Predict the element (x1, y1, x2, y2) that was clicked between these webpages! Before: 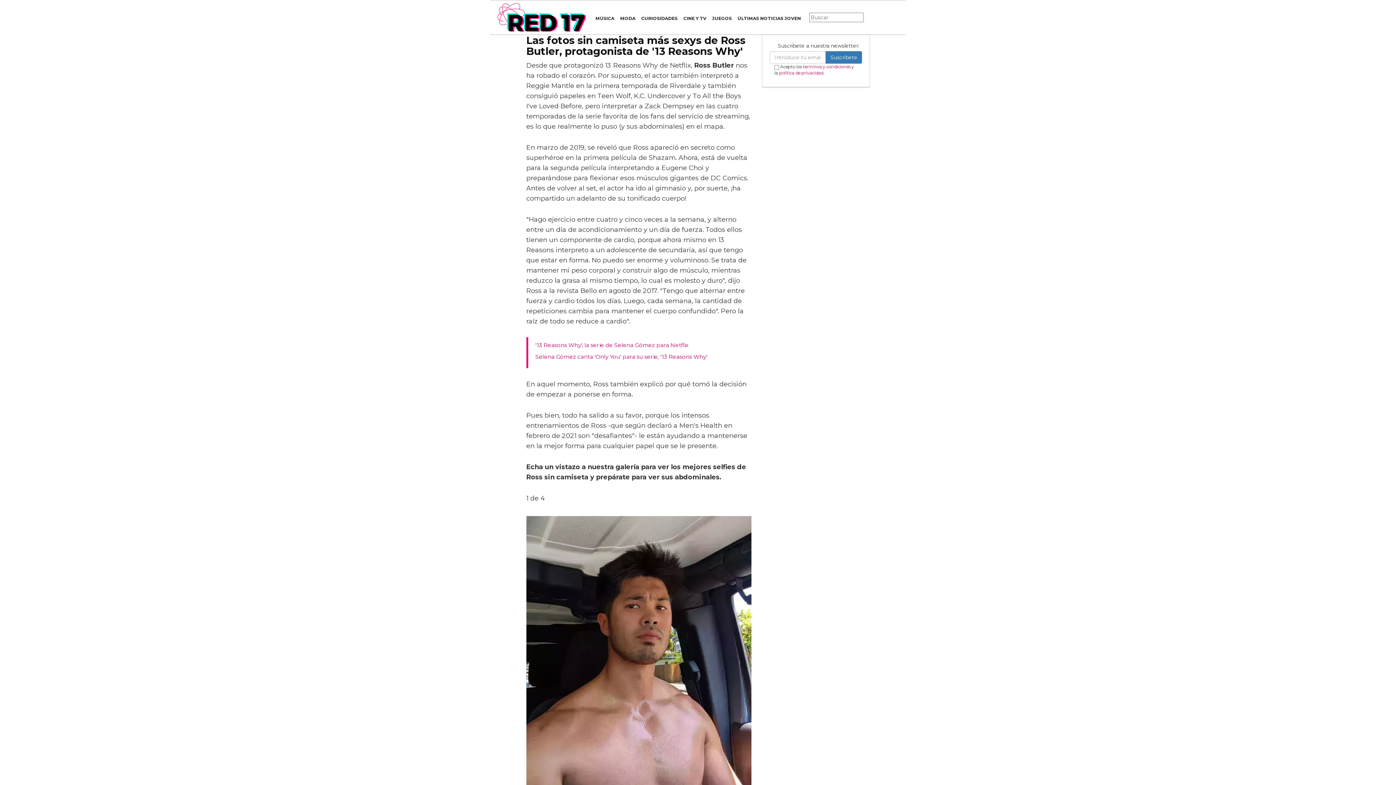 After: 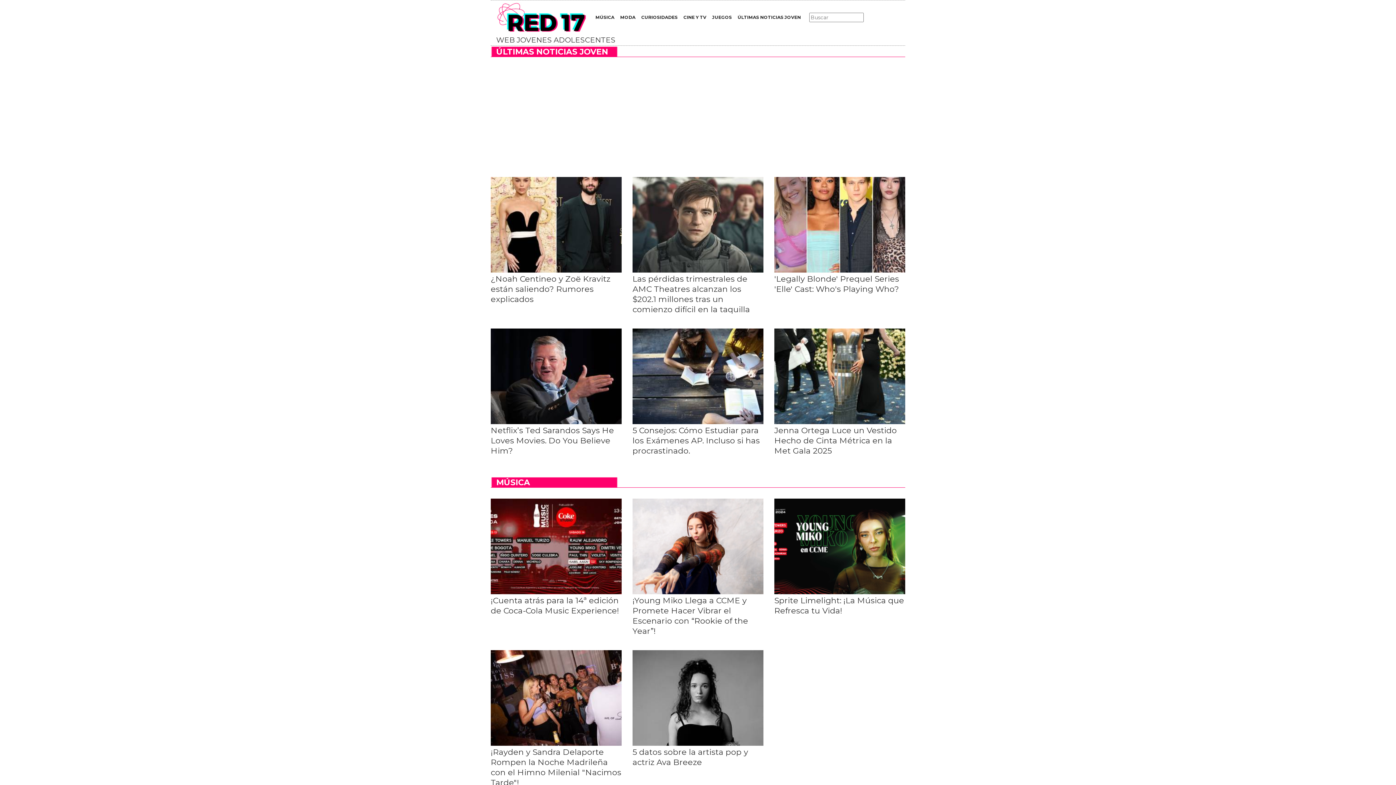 Action: bbox: (490, 0, 592, 34)